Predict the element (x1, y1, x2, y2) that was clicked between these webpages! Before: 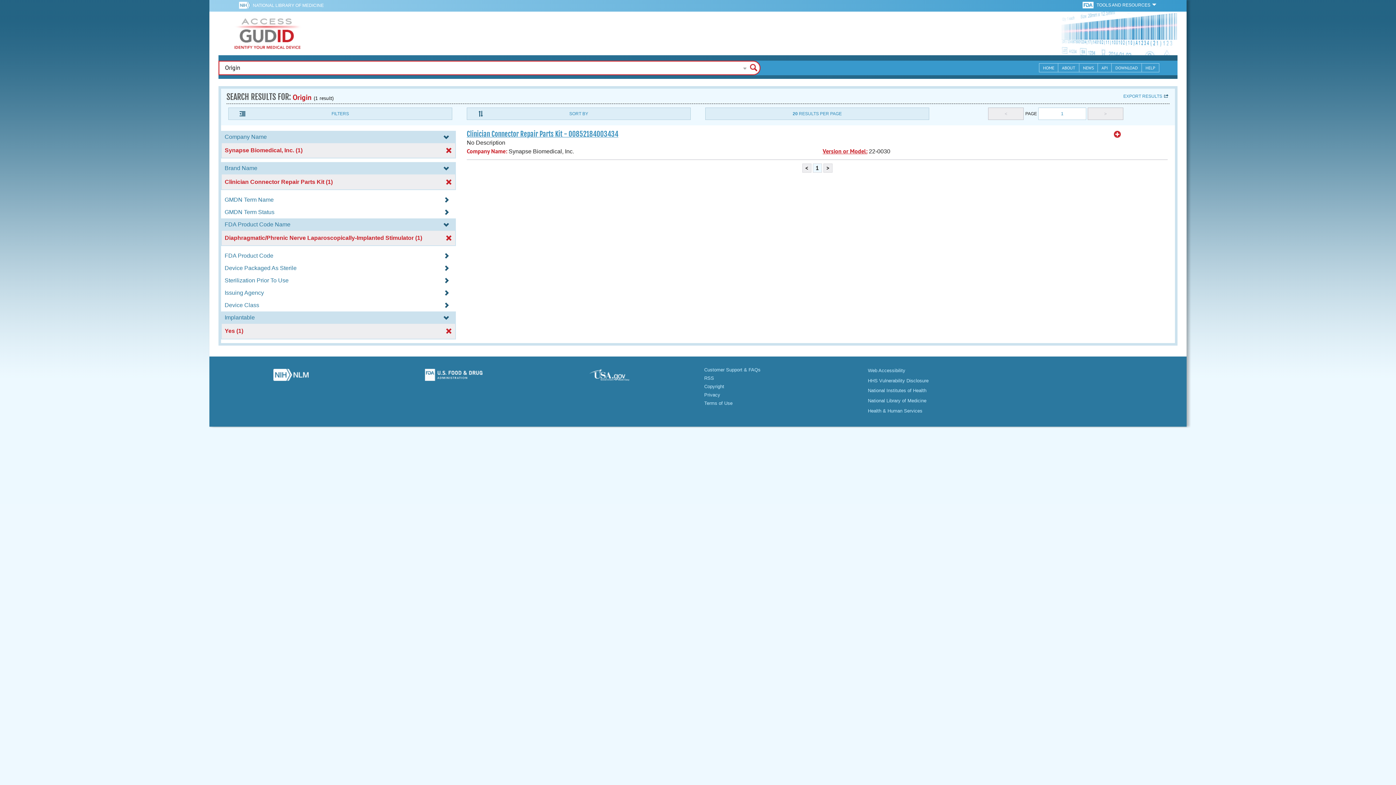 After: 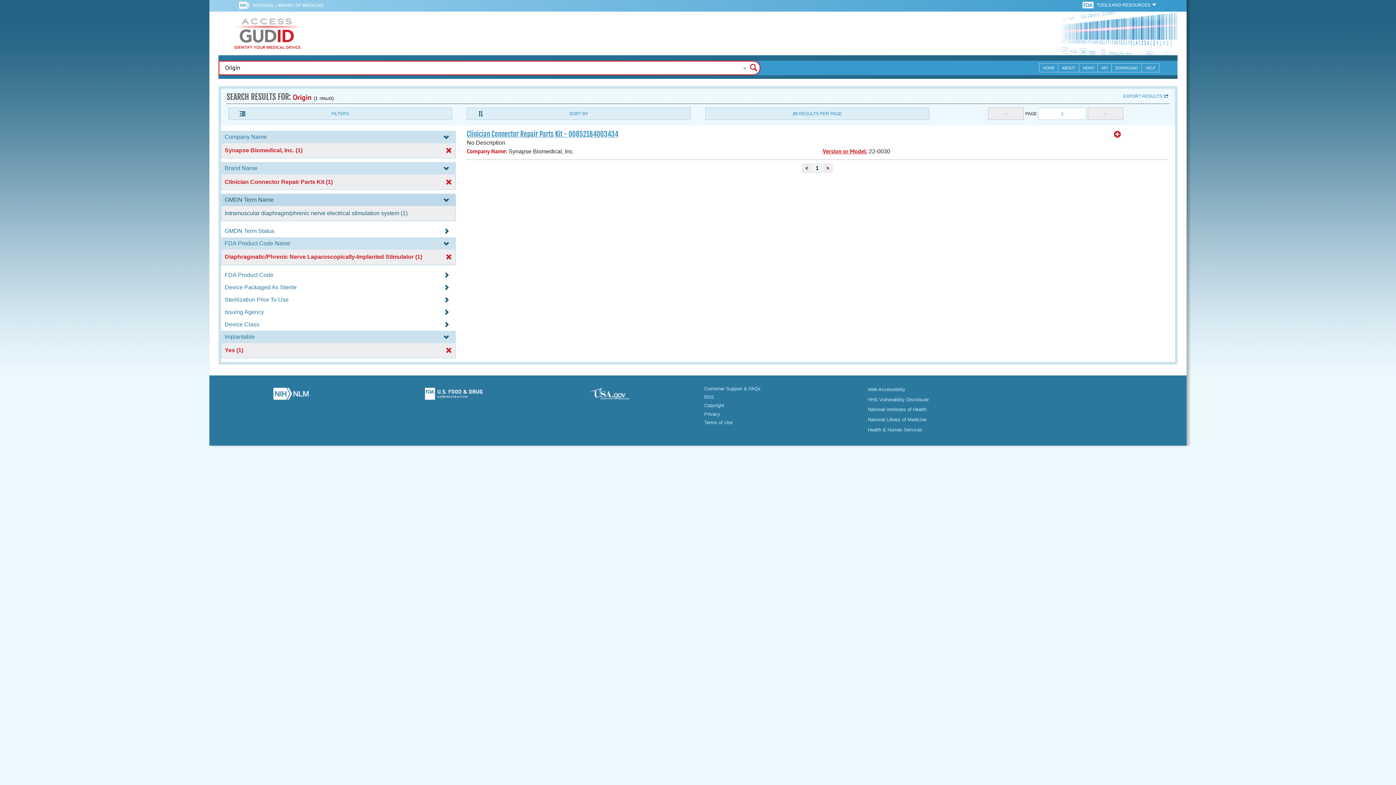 Action: label: GMDN Term Name  bbox: (221, 196, 456, 202)